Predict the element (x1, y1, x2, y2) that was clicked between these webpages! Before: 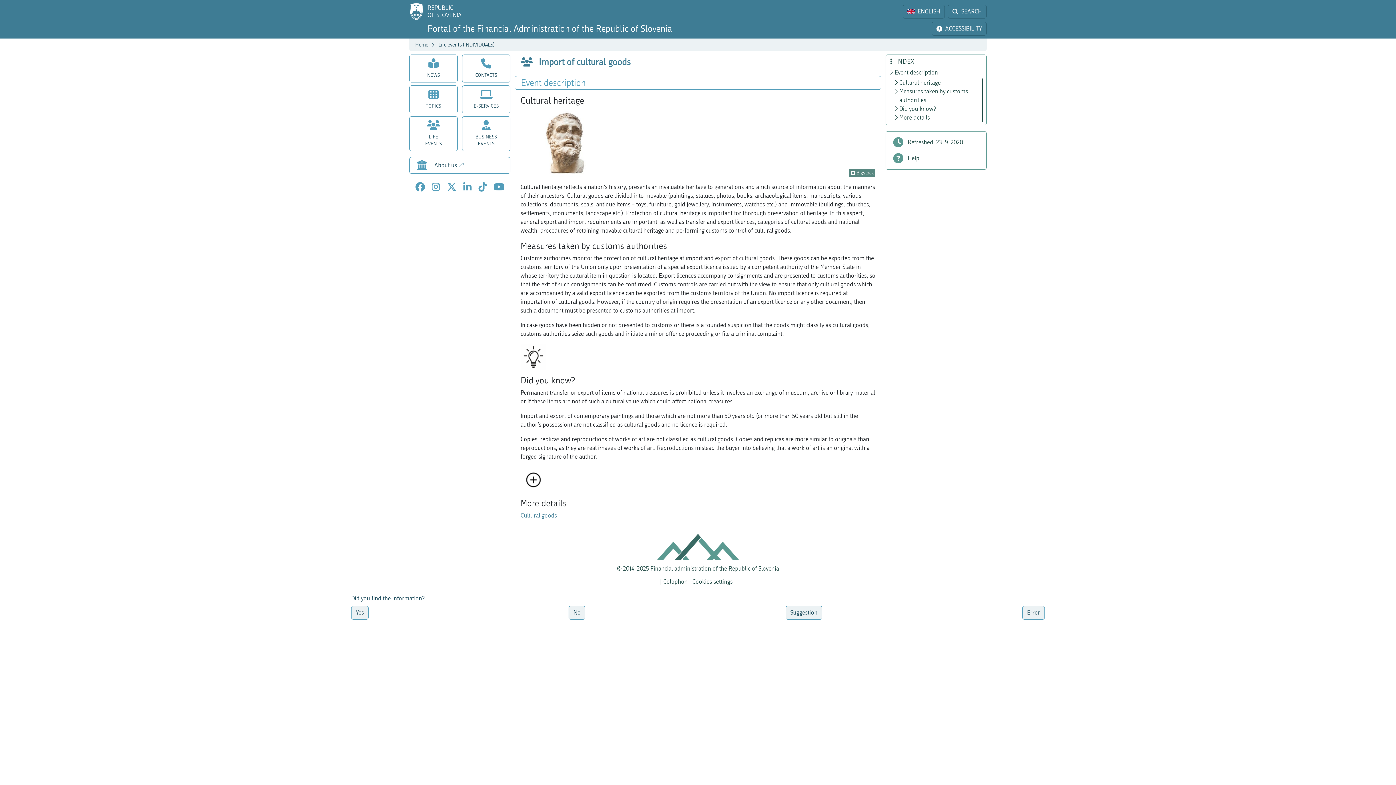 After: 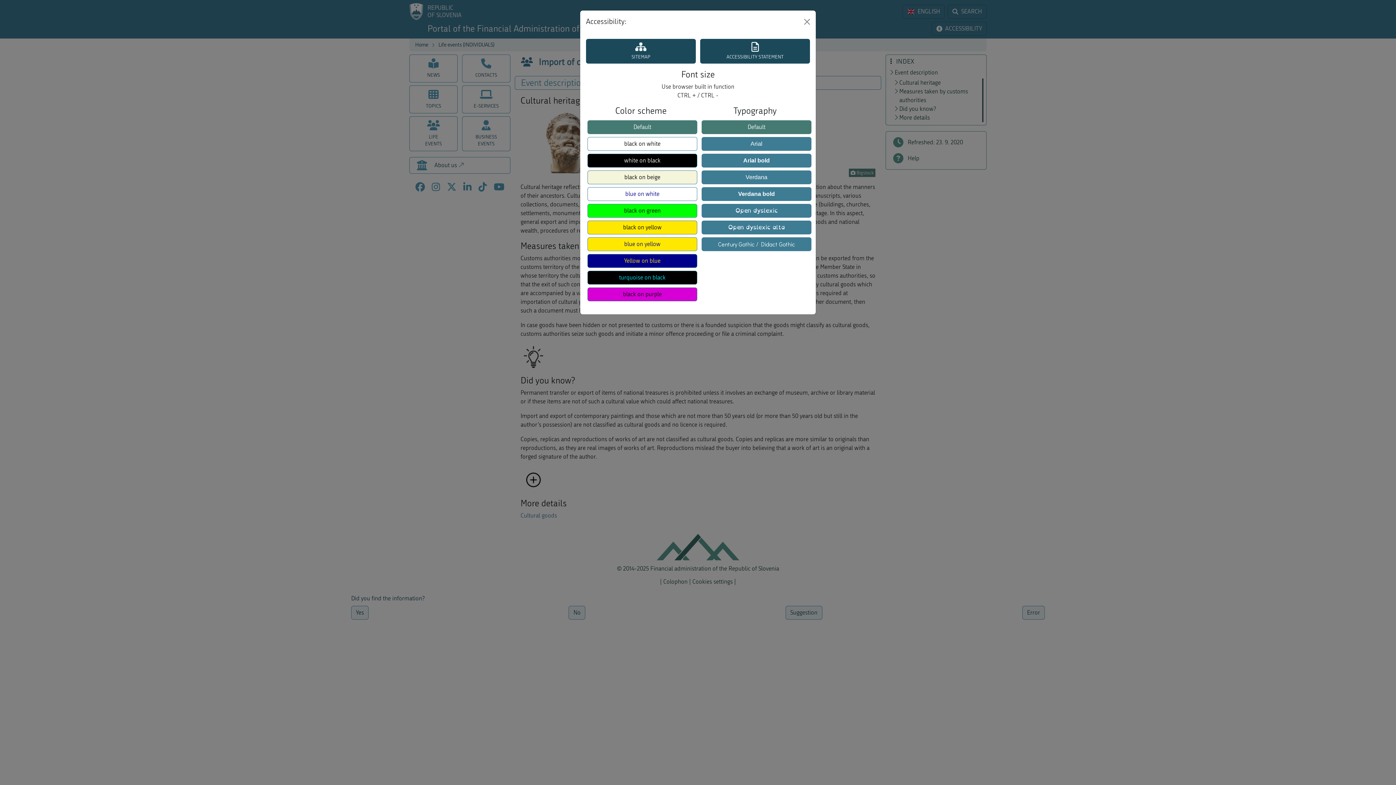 Action: label: ACCESSIBILITY bbox: (932, 21, 986, 35)